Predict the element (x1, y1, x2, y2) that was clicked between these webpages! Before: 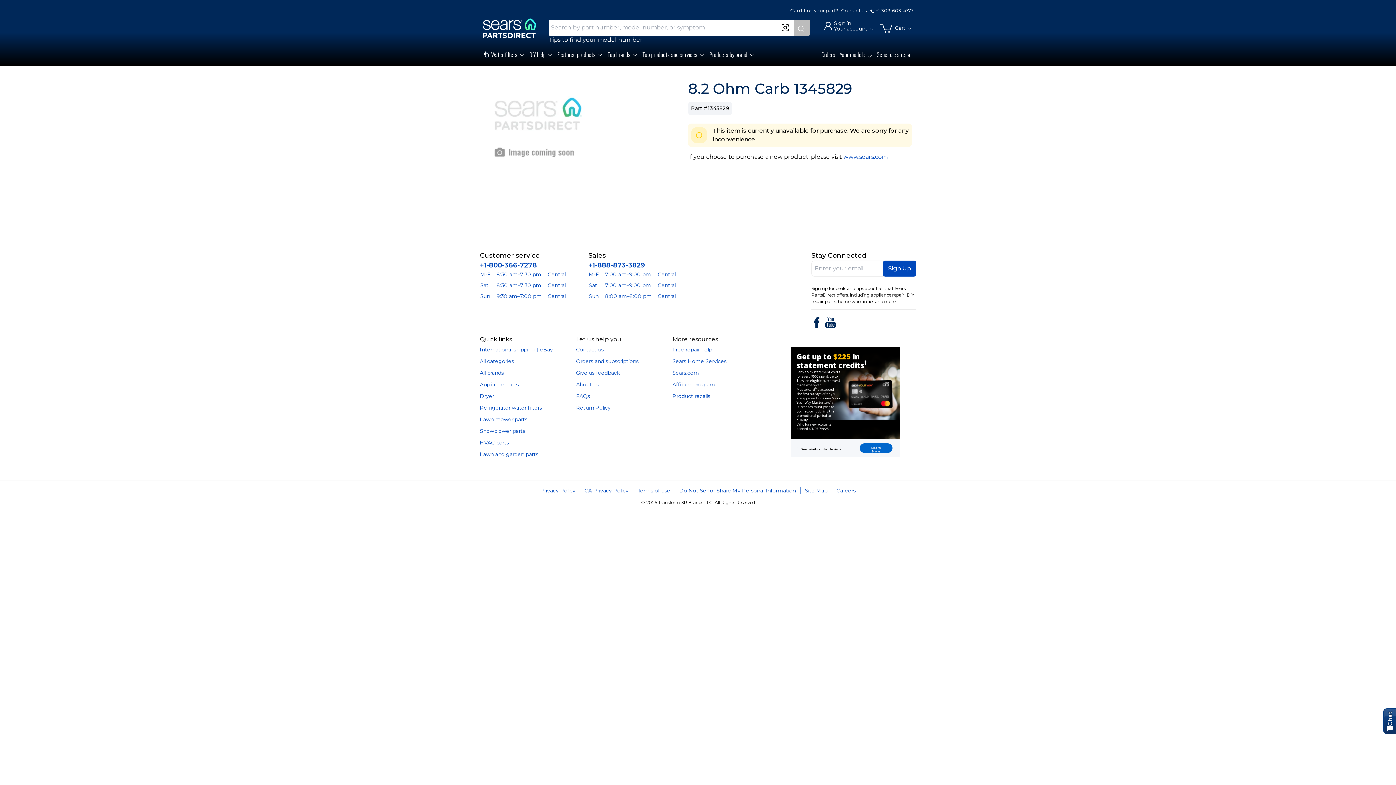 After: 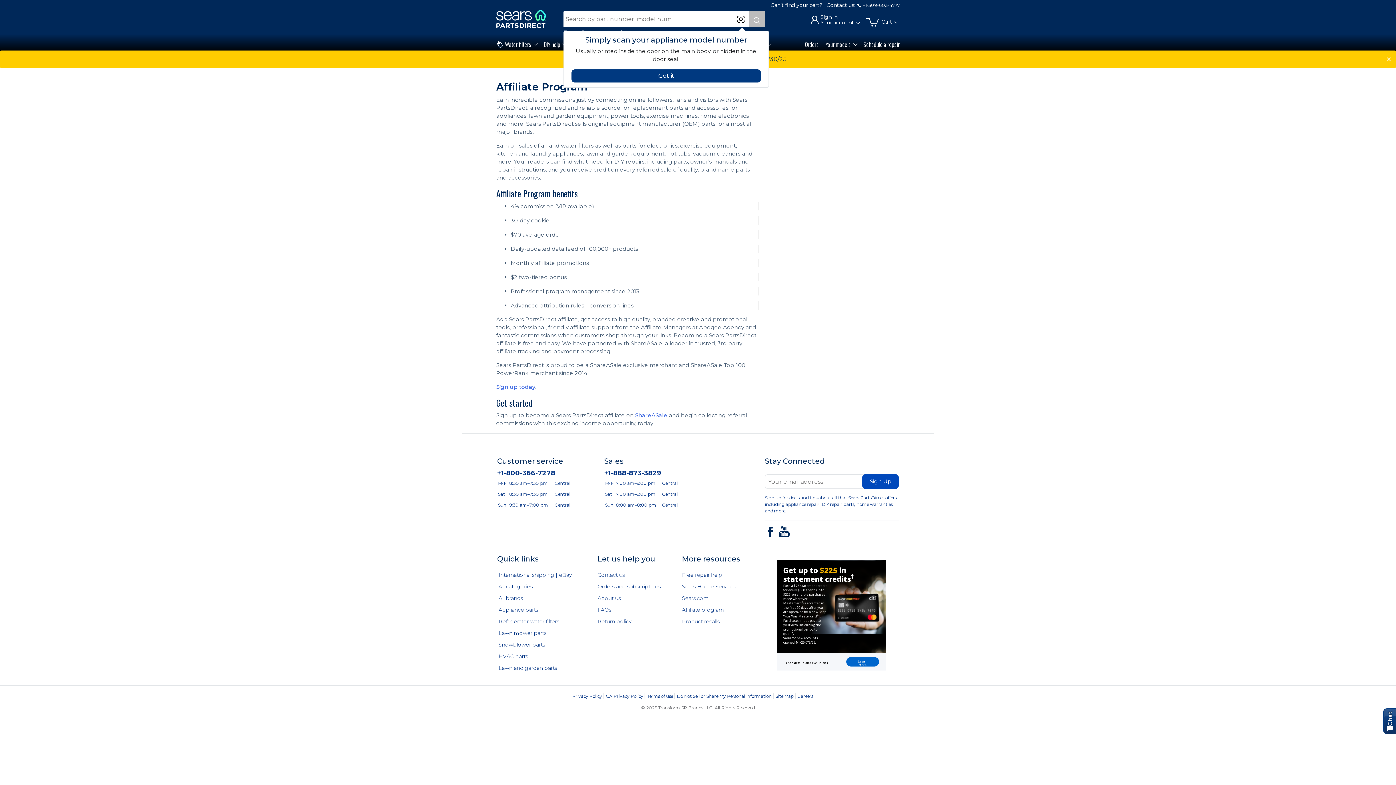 Action: label: Affiliate program bbox: (672, 381, 715, 387)